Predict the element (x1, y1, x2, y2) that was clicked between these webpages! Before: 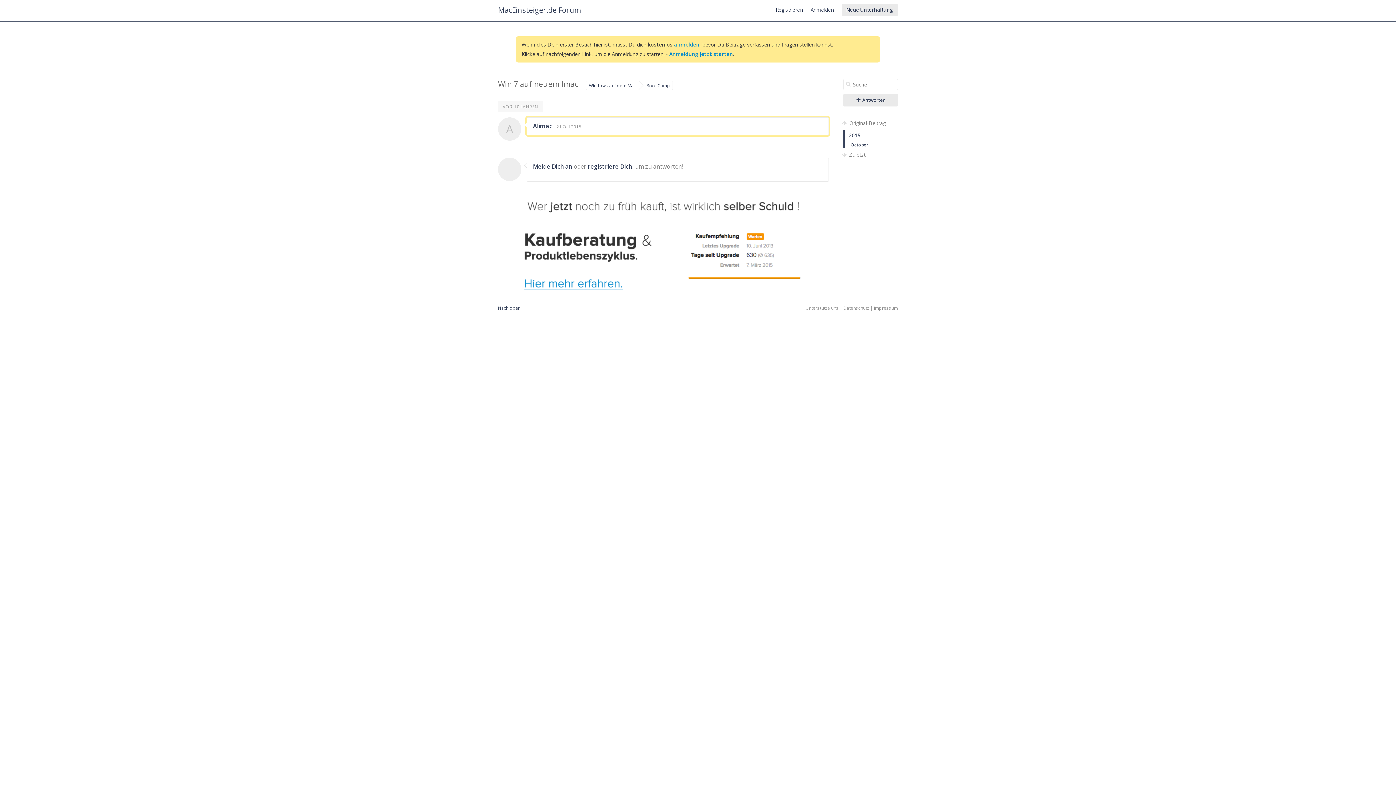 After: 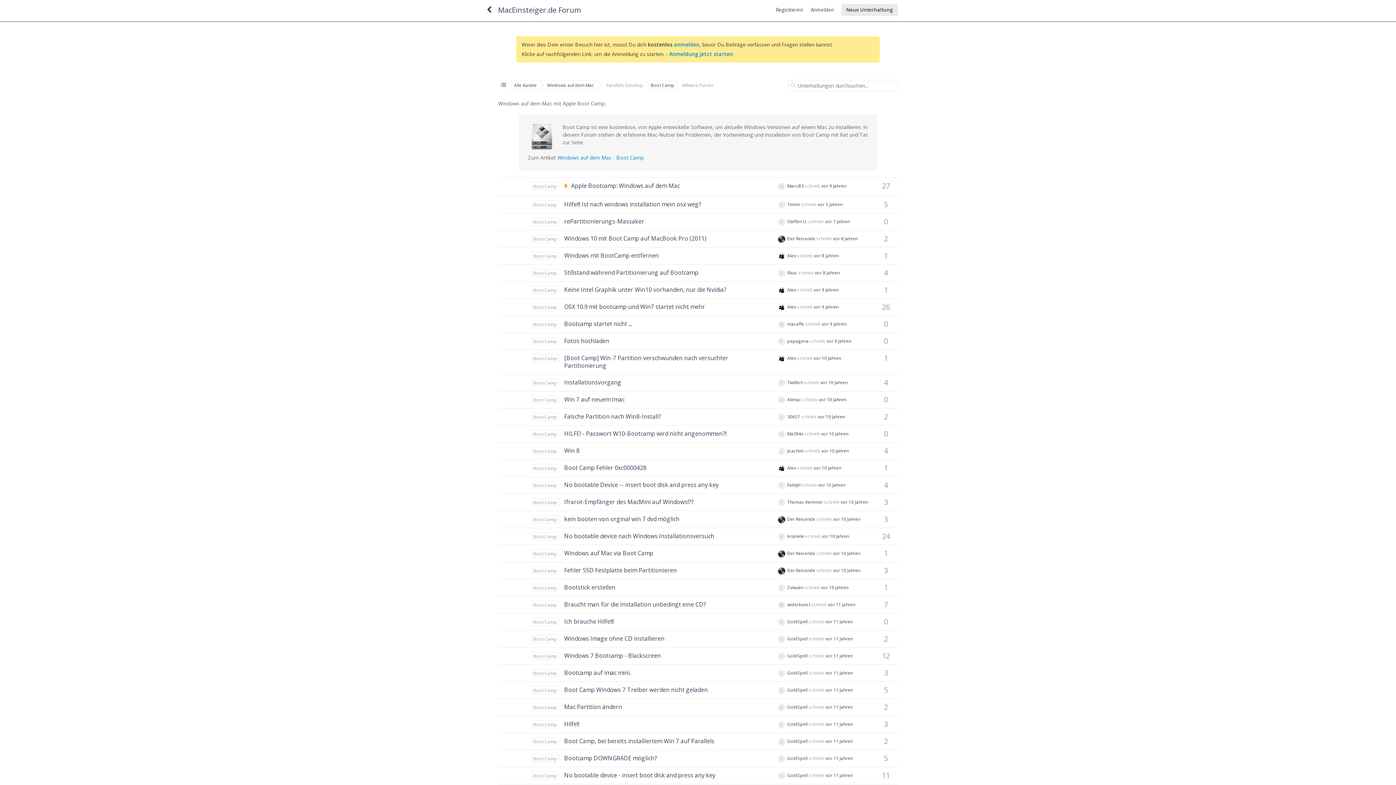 Action: label: Boot Camp bbox: (638, 80, 673, 90)